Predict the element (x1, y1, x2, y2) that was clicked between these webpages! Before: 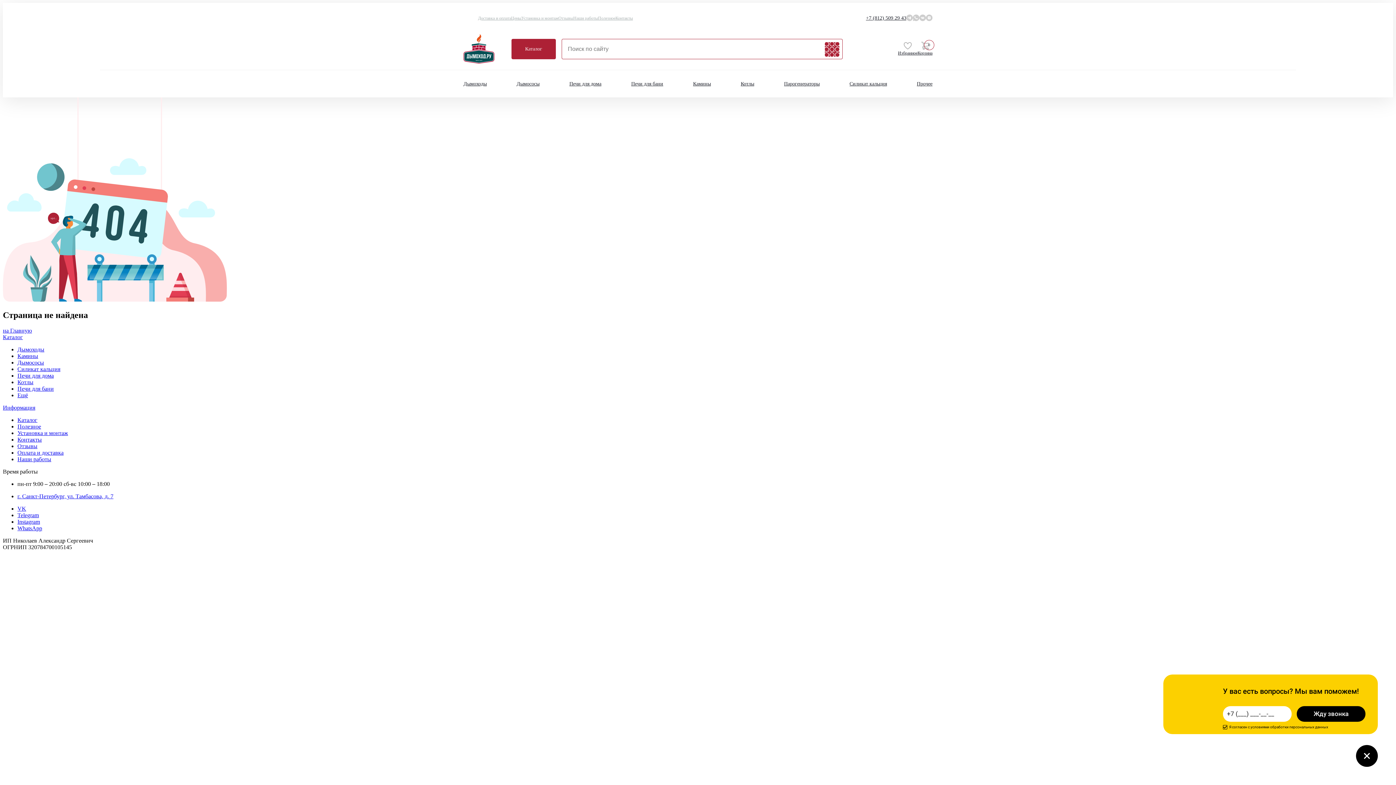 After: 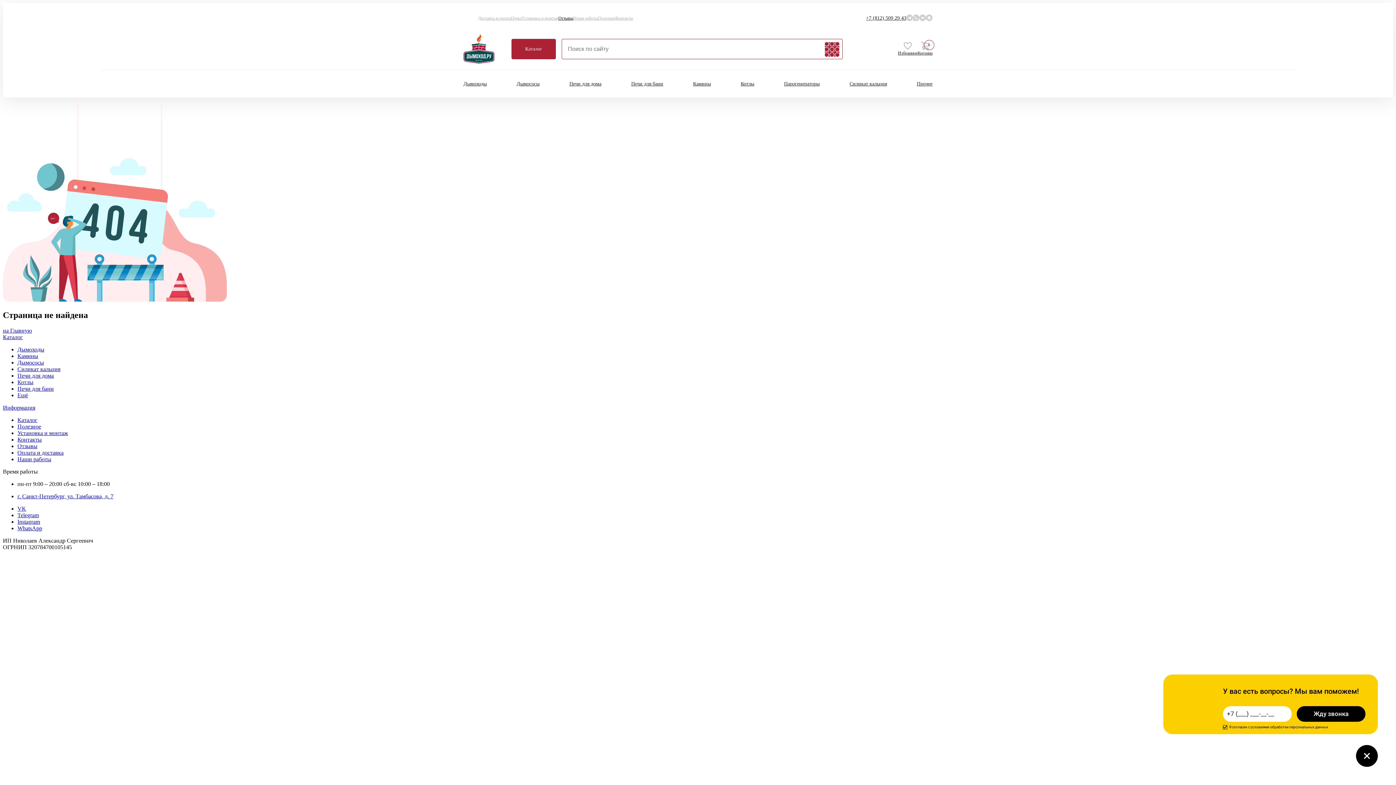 Action: label: Отзывы bbox: (558, 15, 573, 20)